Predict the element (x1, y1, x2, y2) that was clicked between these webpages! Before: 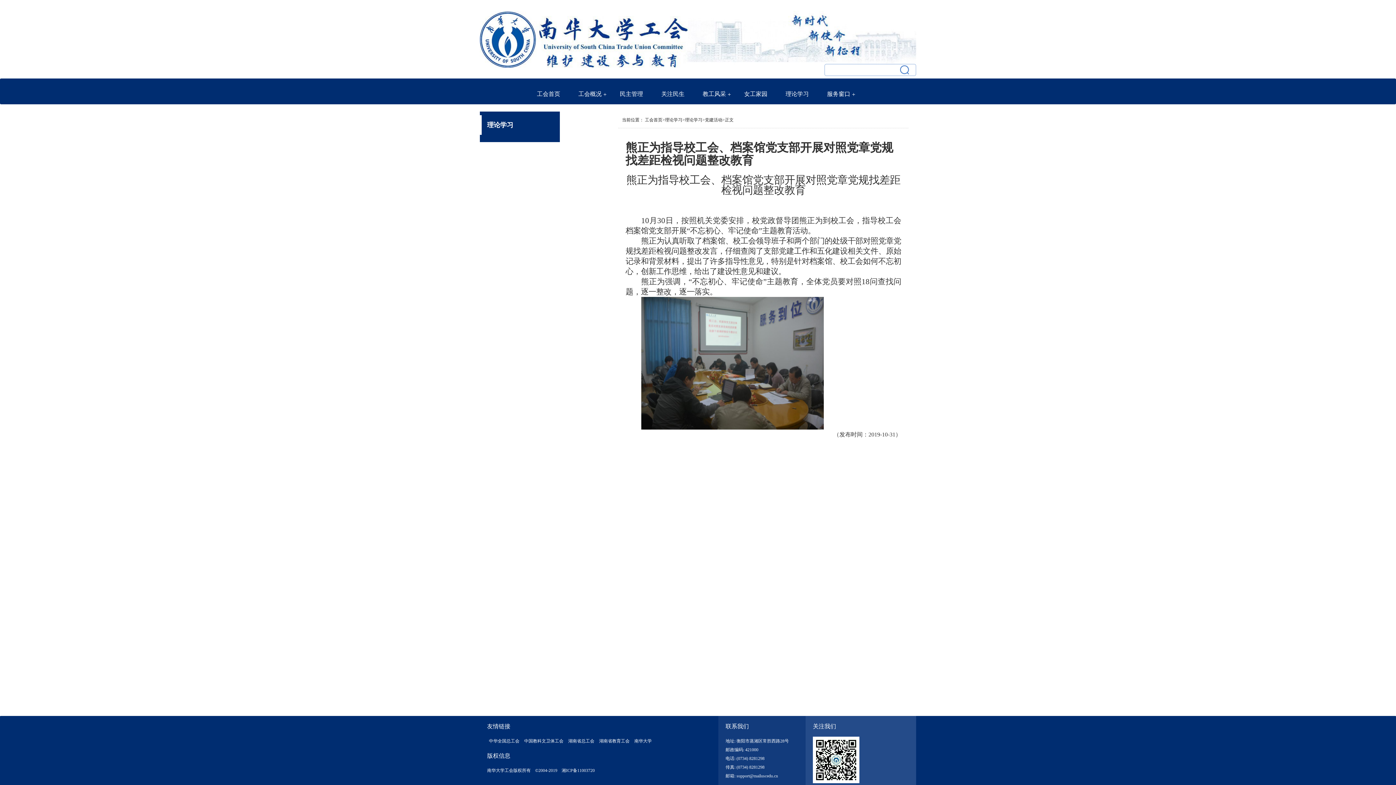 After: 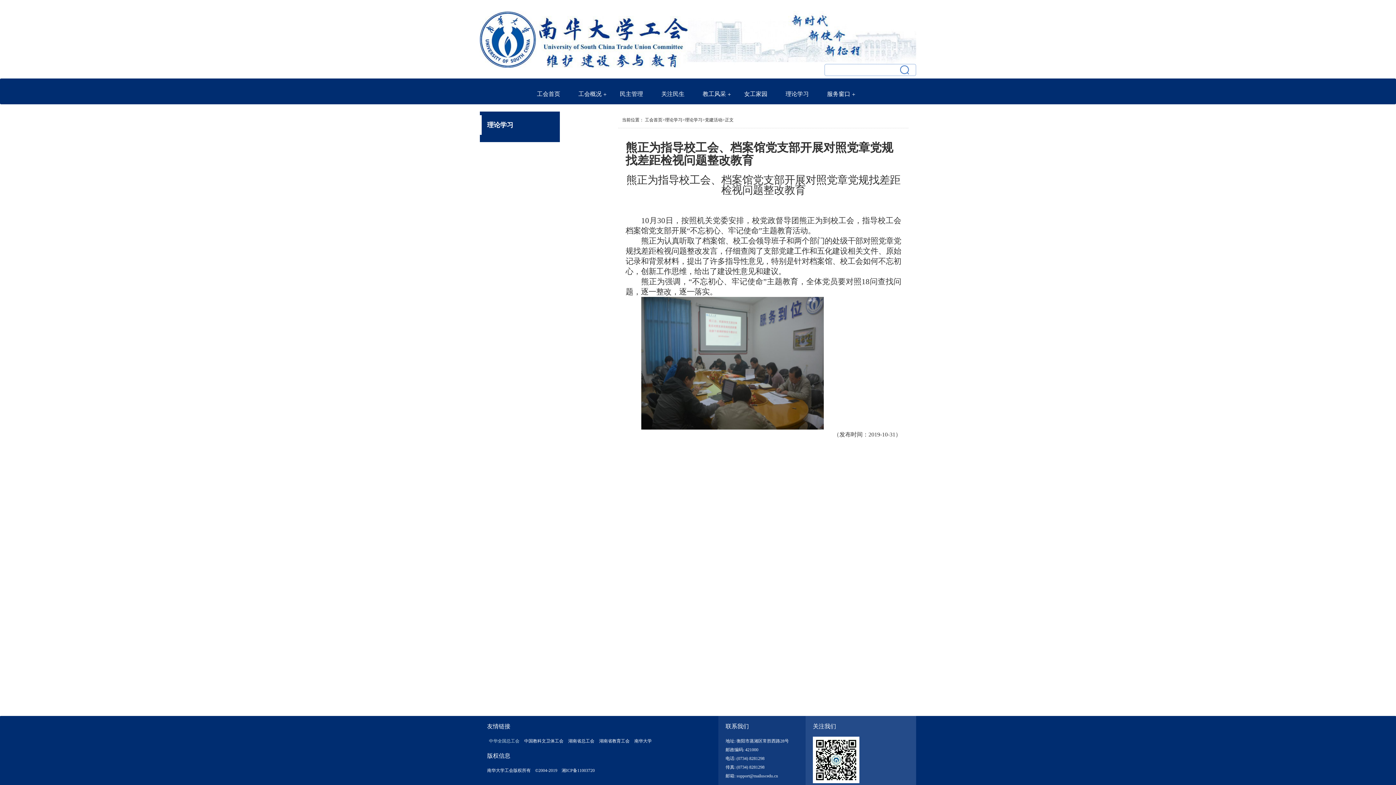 Action: bbox: (487, 737, 521, 745) label: 中华全国总工会